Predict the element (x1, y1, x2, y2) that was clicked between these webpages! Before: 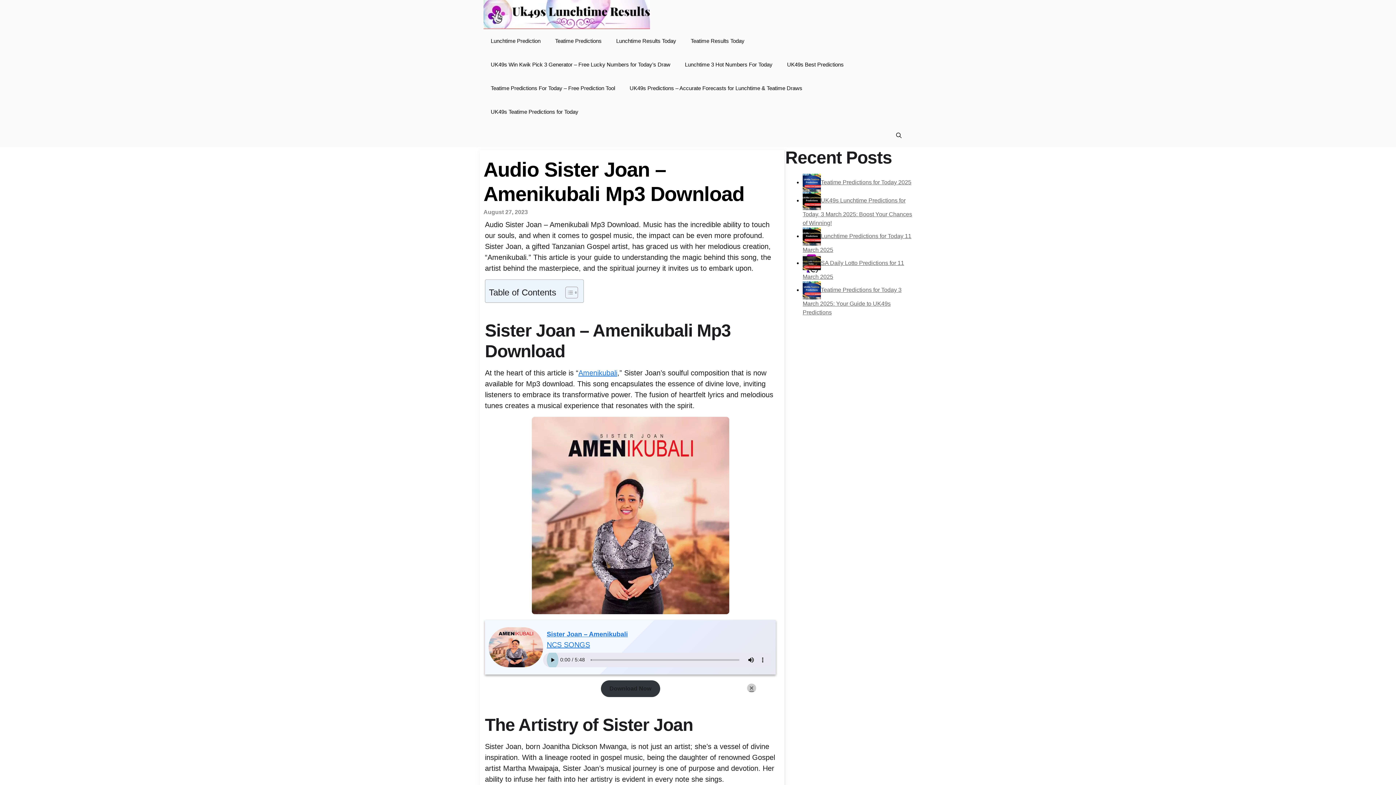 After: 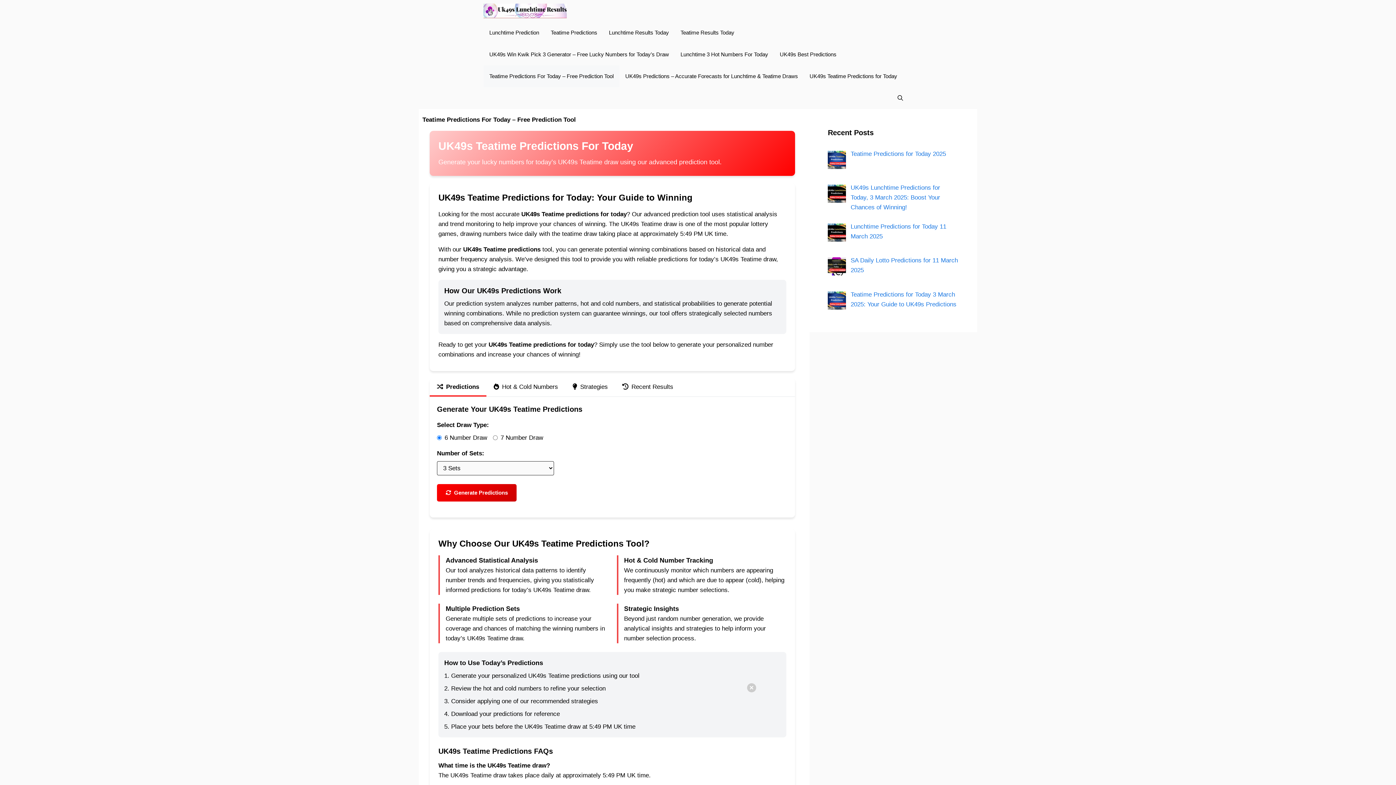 Action: bbox: (483, 76, 622, 100) label: Teatime Predictions For Today – Free Prediction Tool